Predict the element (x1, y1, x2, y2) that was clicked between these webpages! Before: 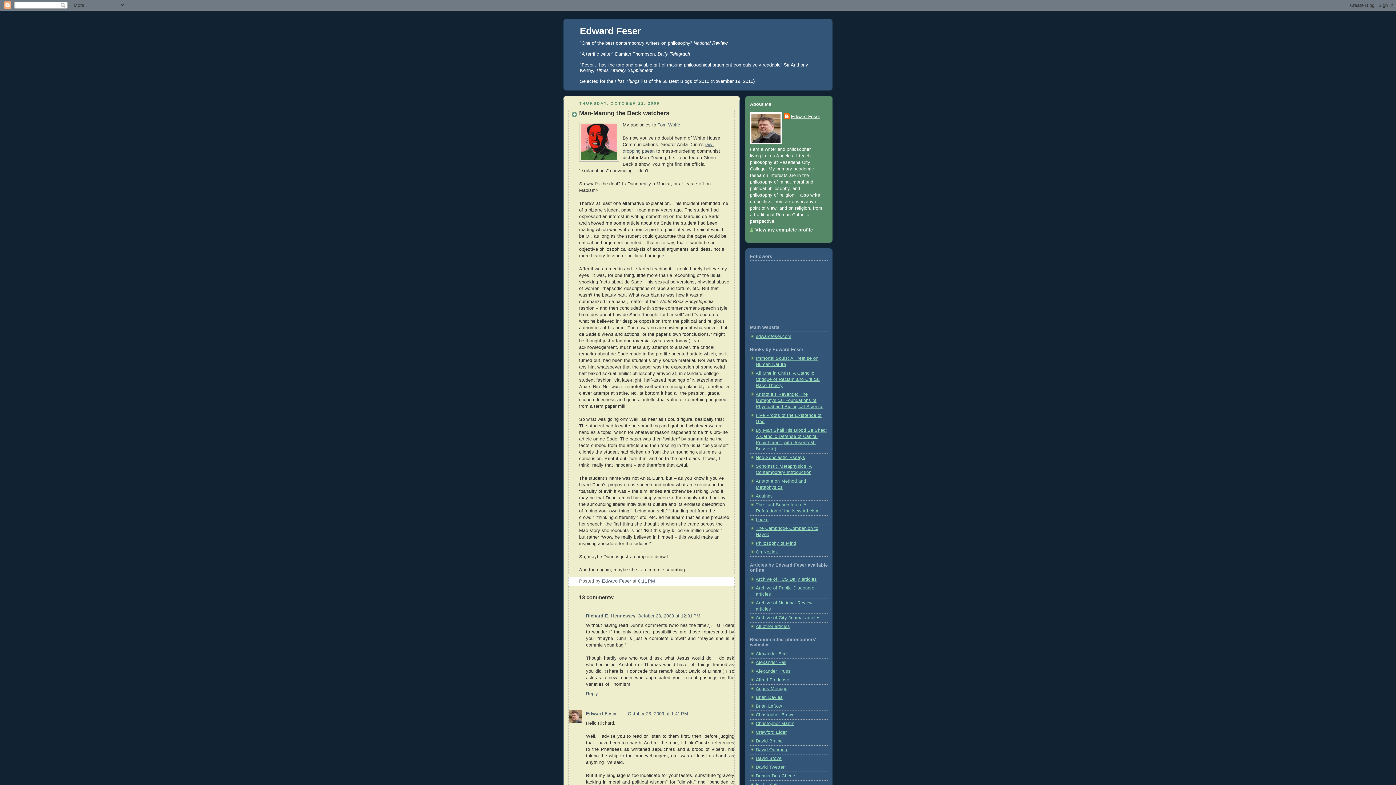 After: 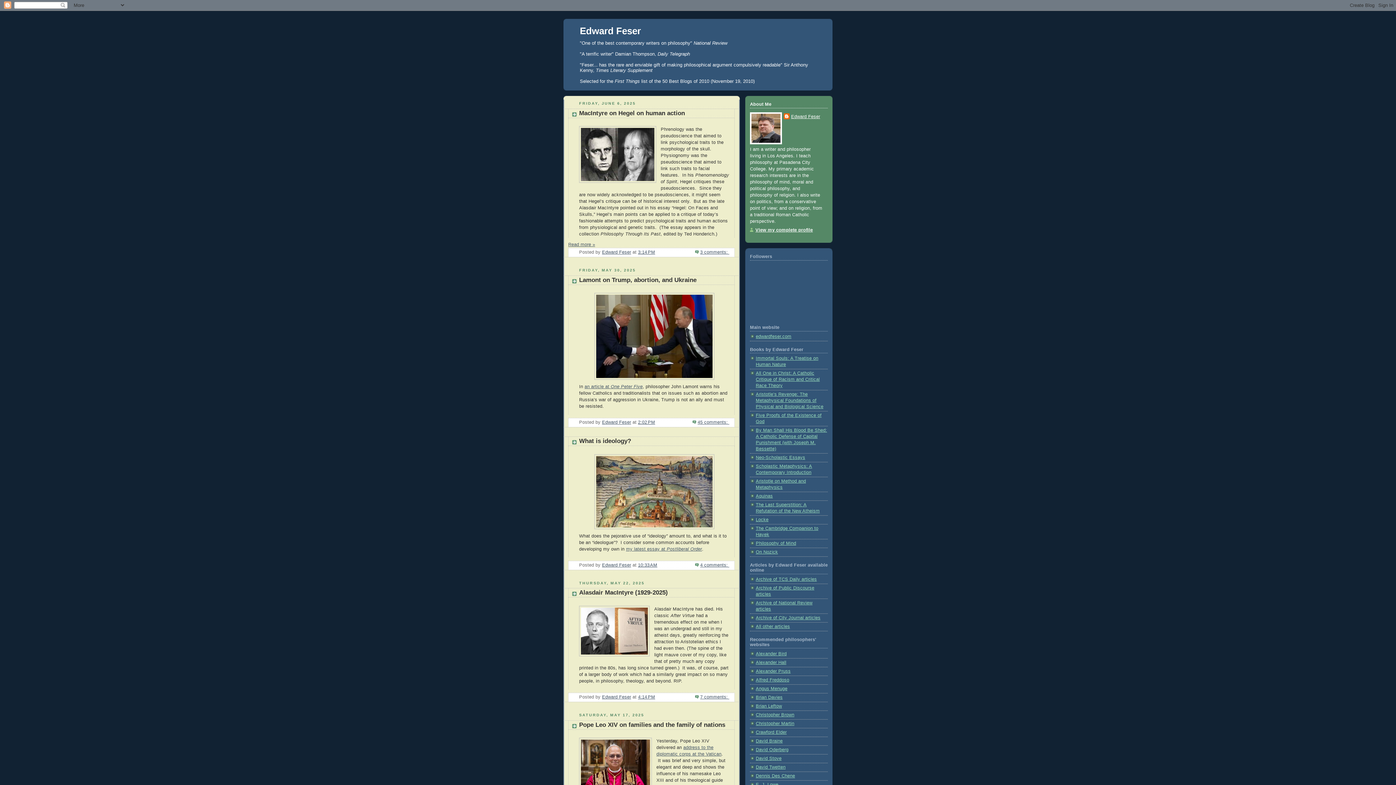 Action: label: Edward Feser bbox: (580, 25, 641, 36)